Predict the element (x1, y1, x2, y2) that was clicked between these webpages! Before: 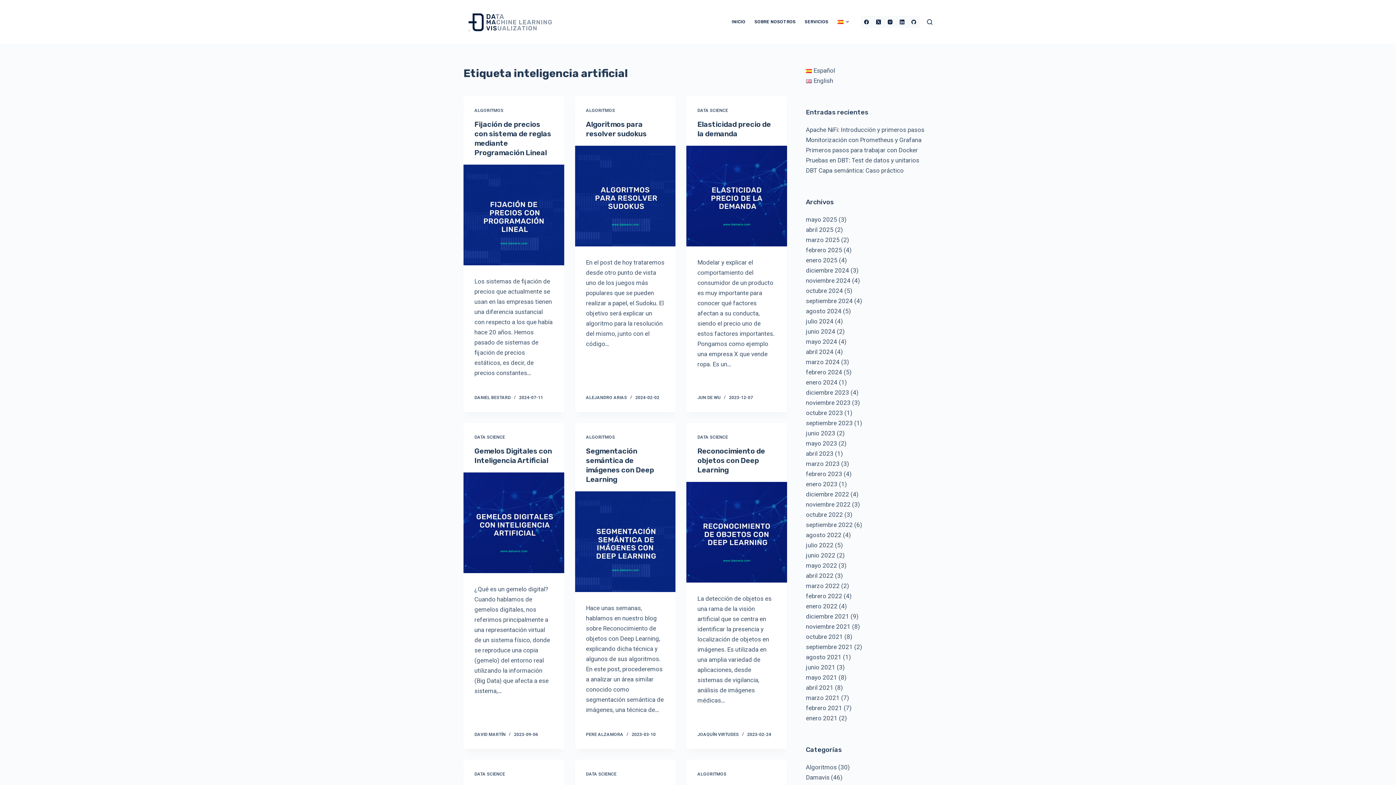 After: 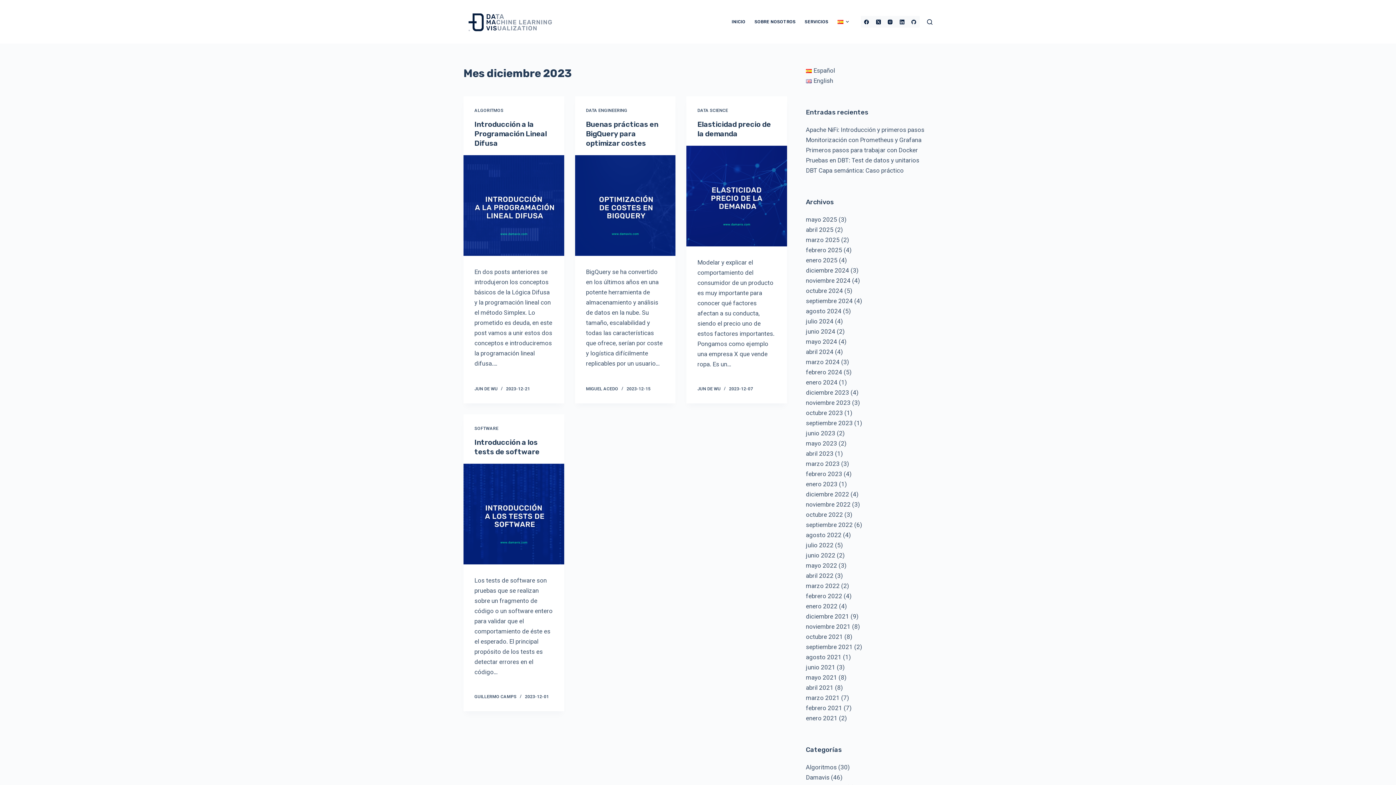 Action: label: diciembre 2023 bbox: (806, 389, 849, 396)